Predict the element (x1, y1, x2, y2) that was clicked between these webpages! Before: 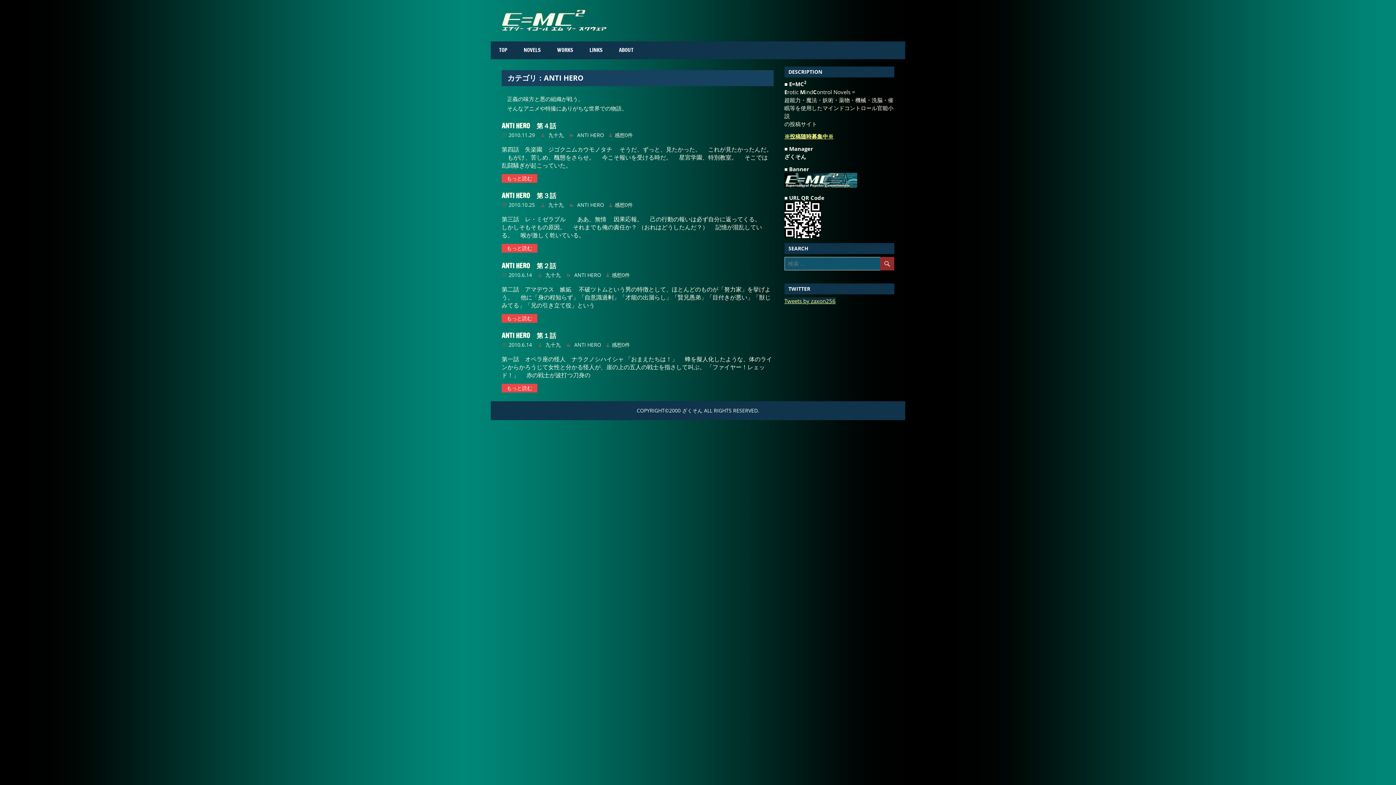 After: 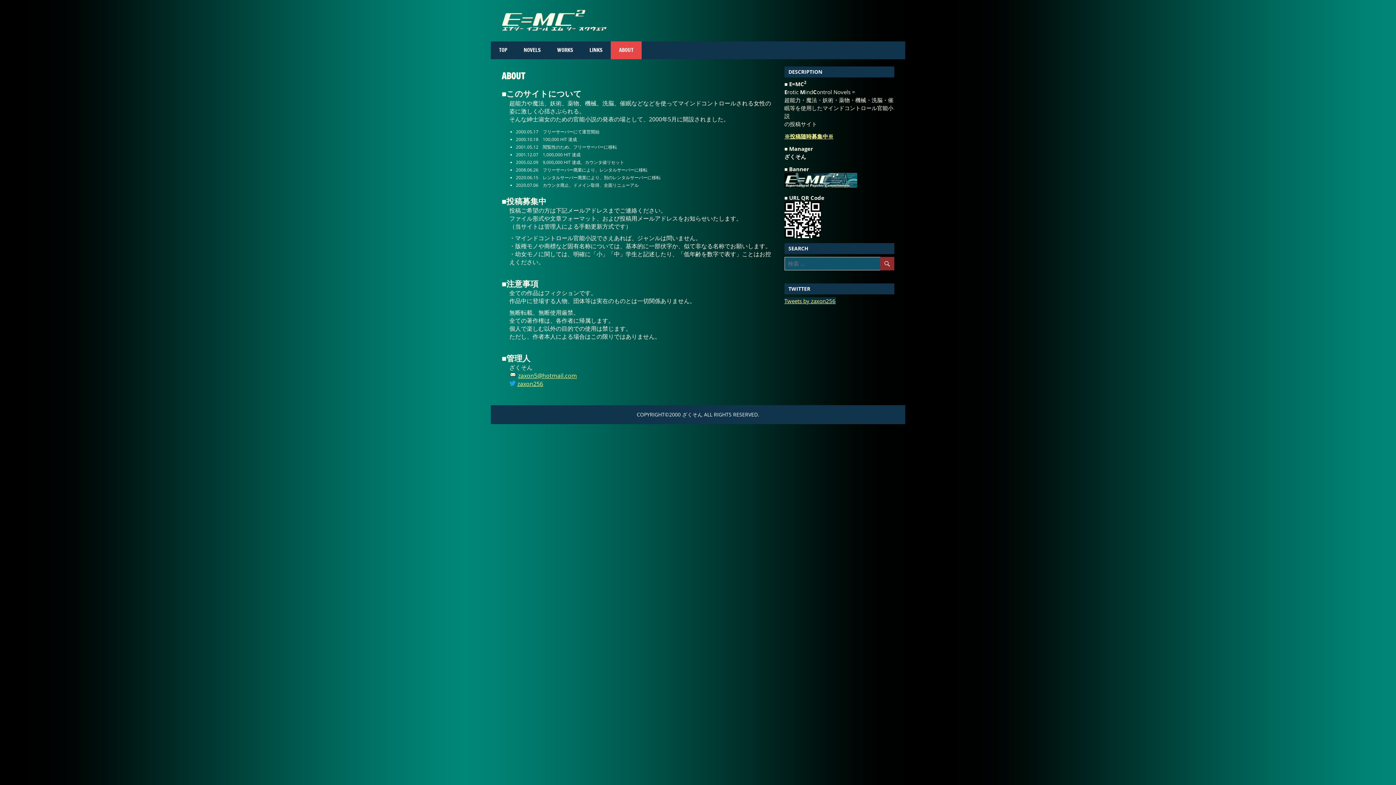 Action: label: ABOUT bbox: (610, 41, 641, 59)